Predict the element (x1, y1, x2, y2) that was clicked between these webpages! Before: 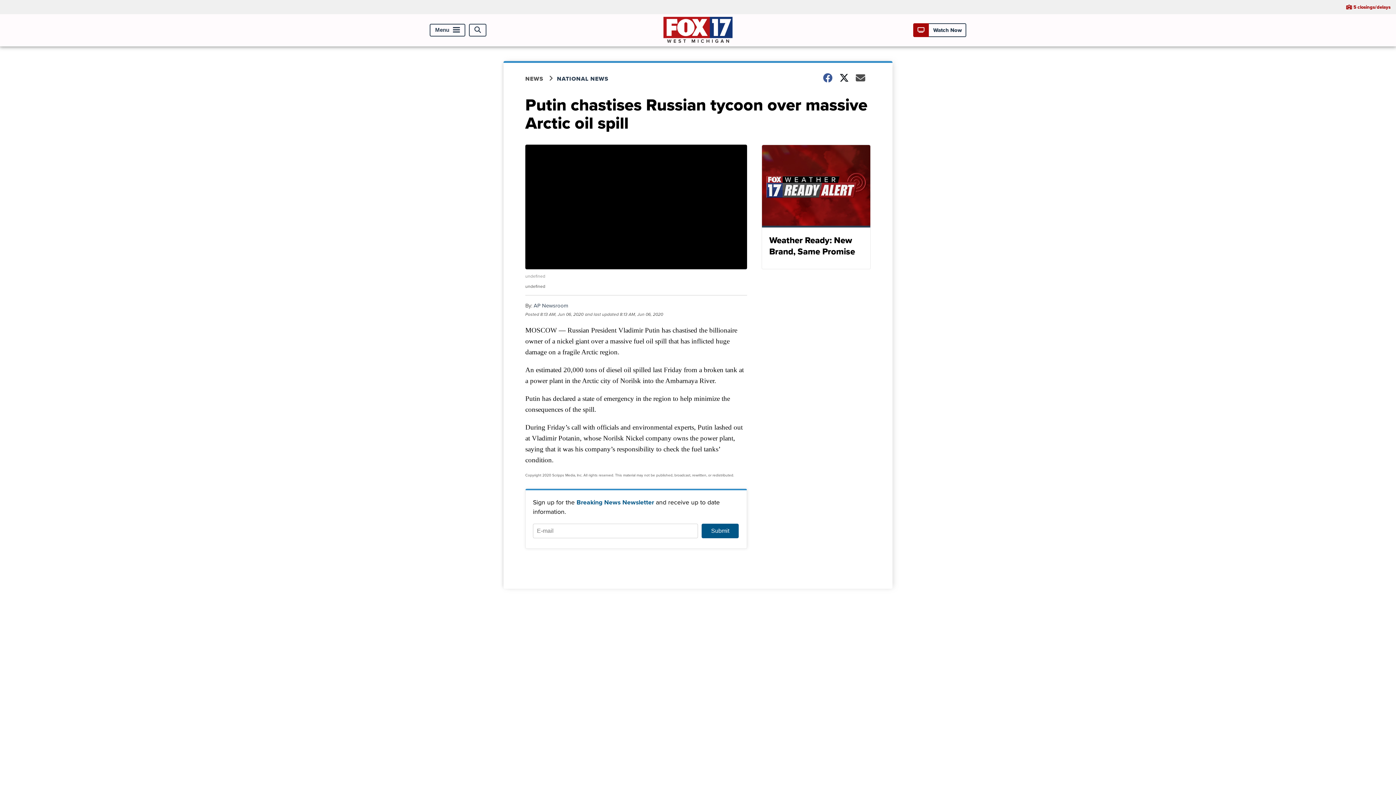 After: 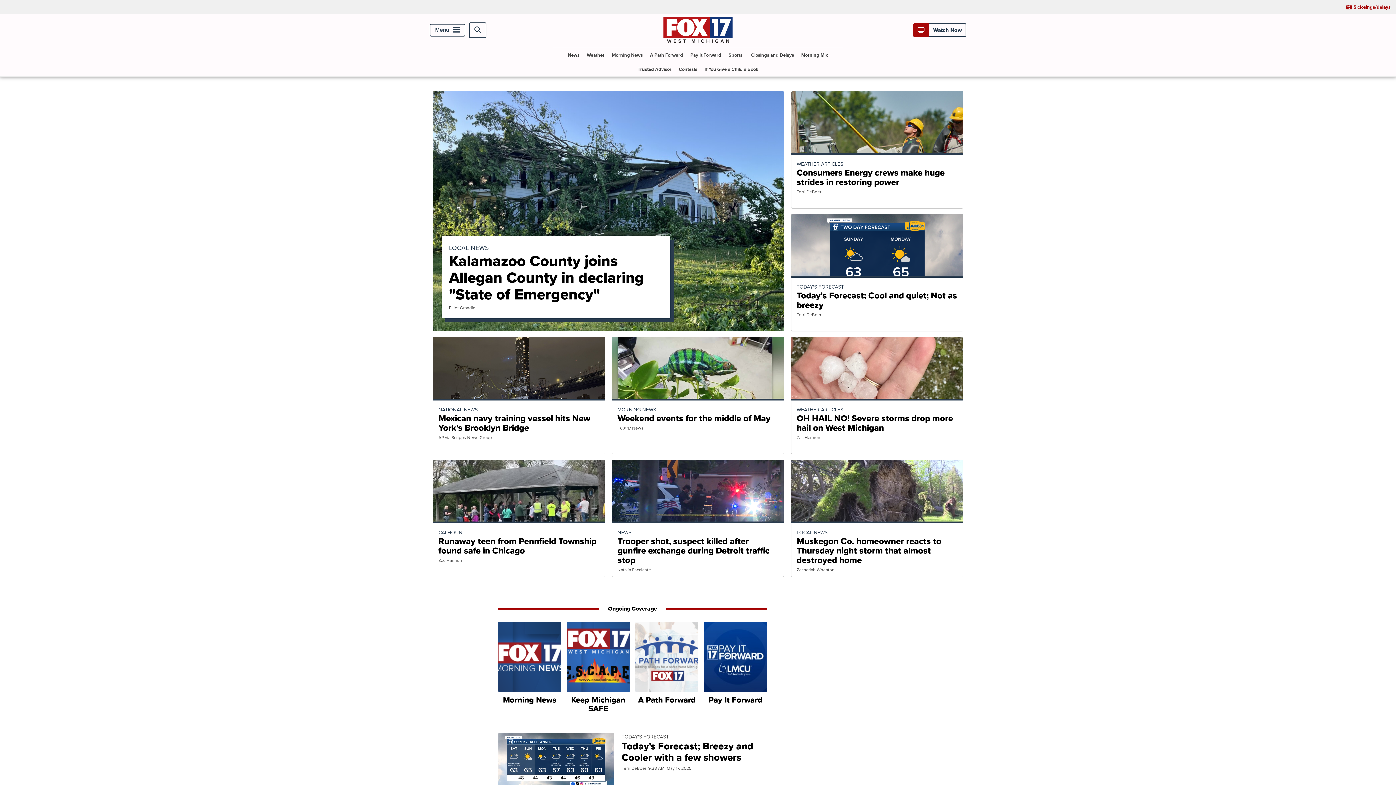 Action: bbox: (663, 36, 732, 44)